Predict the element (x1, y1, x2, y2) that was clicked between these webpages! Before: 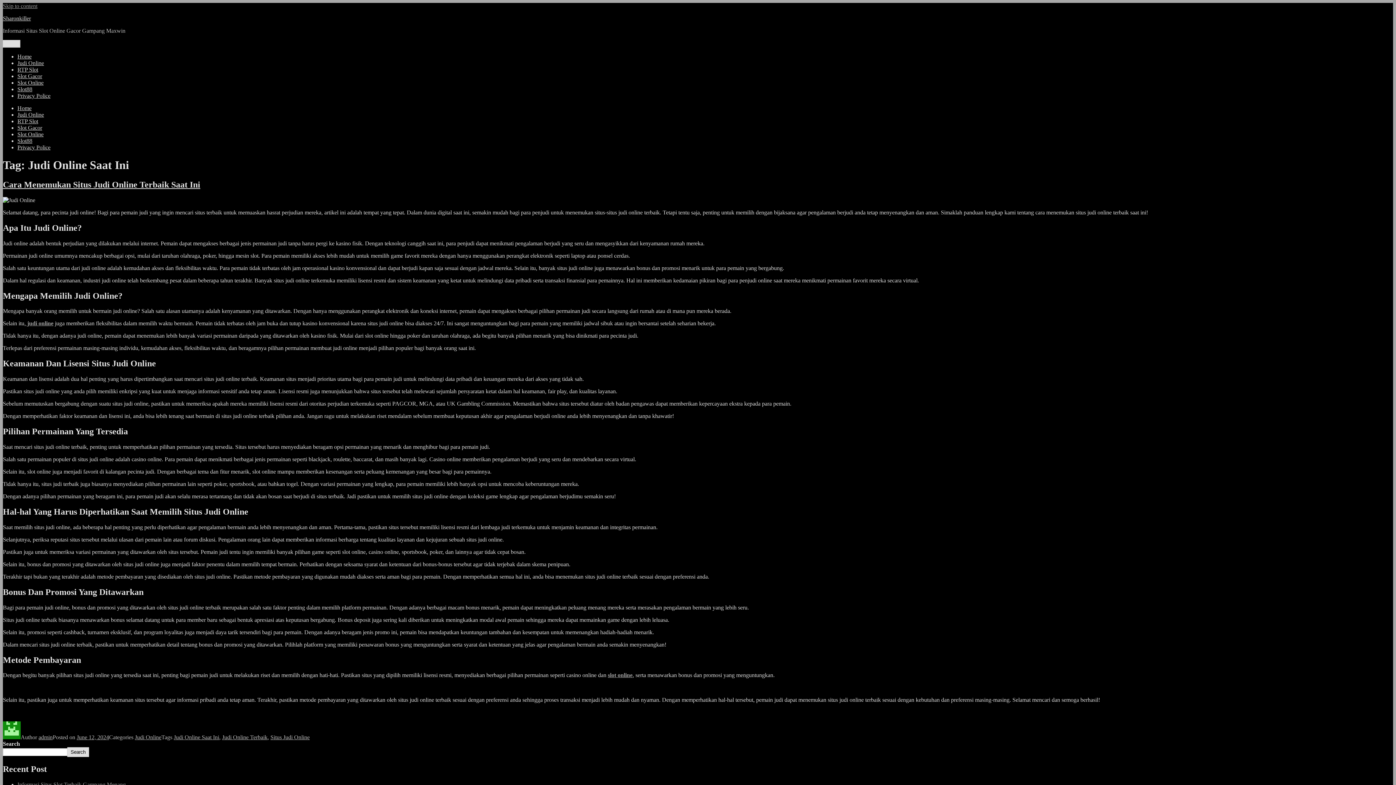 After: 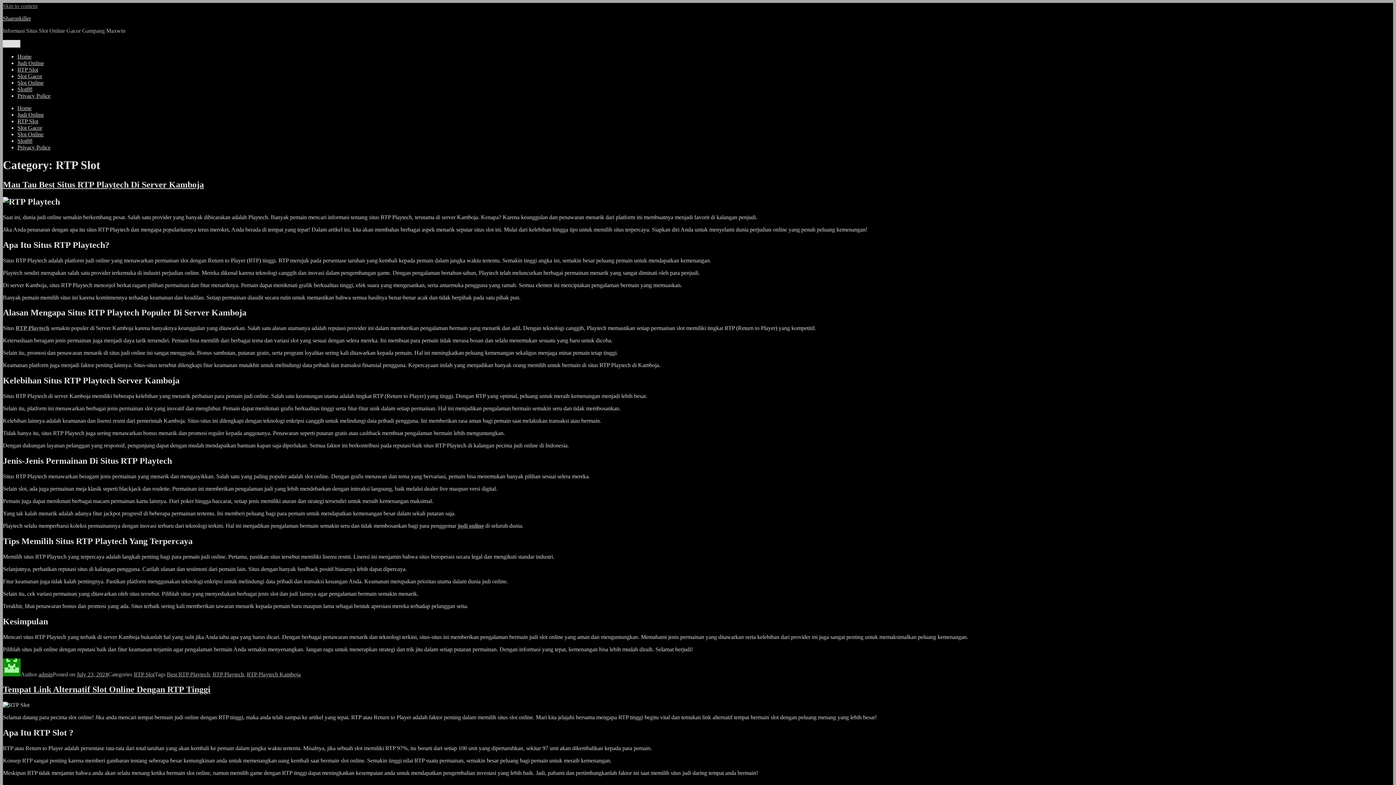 Action: label: RTP Slot bbox: (17, 66, 38, 72)